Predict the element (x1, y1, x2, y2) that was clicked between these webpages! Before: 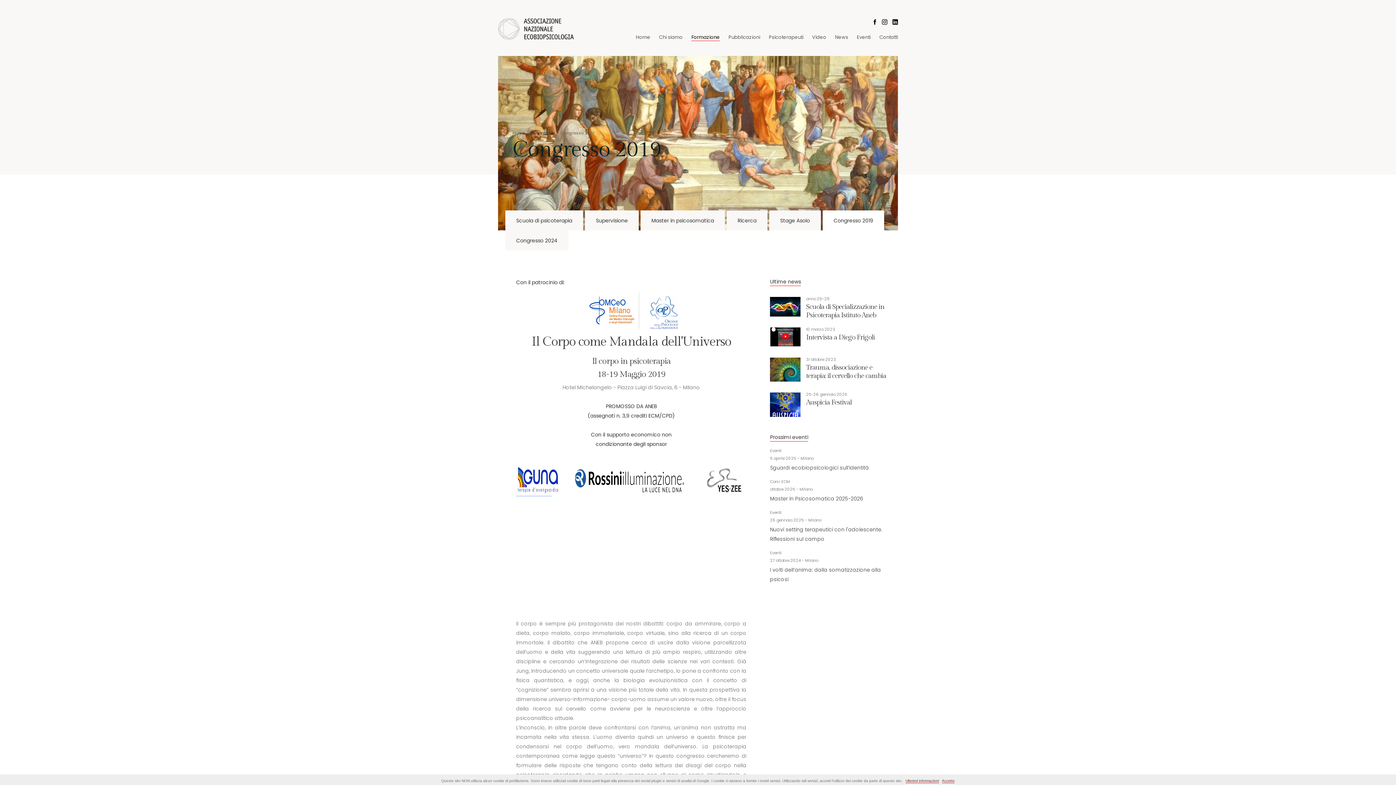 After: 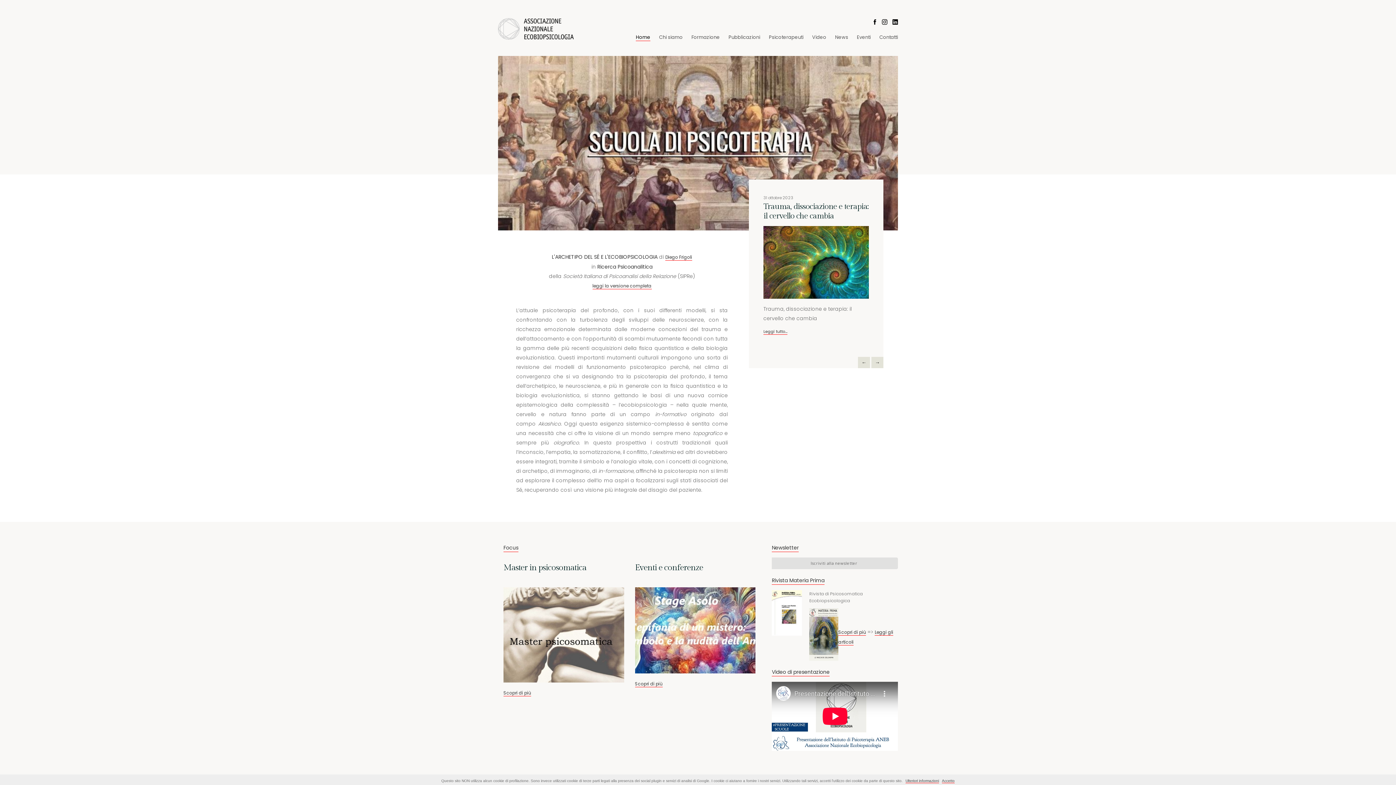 Action: bbox: (636, 33, 650, 40) label: Home